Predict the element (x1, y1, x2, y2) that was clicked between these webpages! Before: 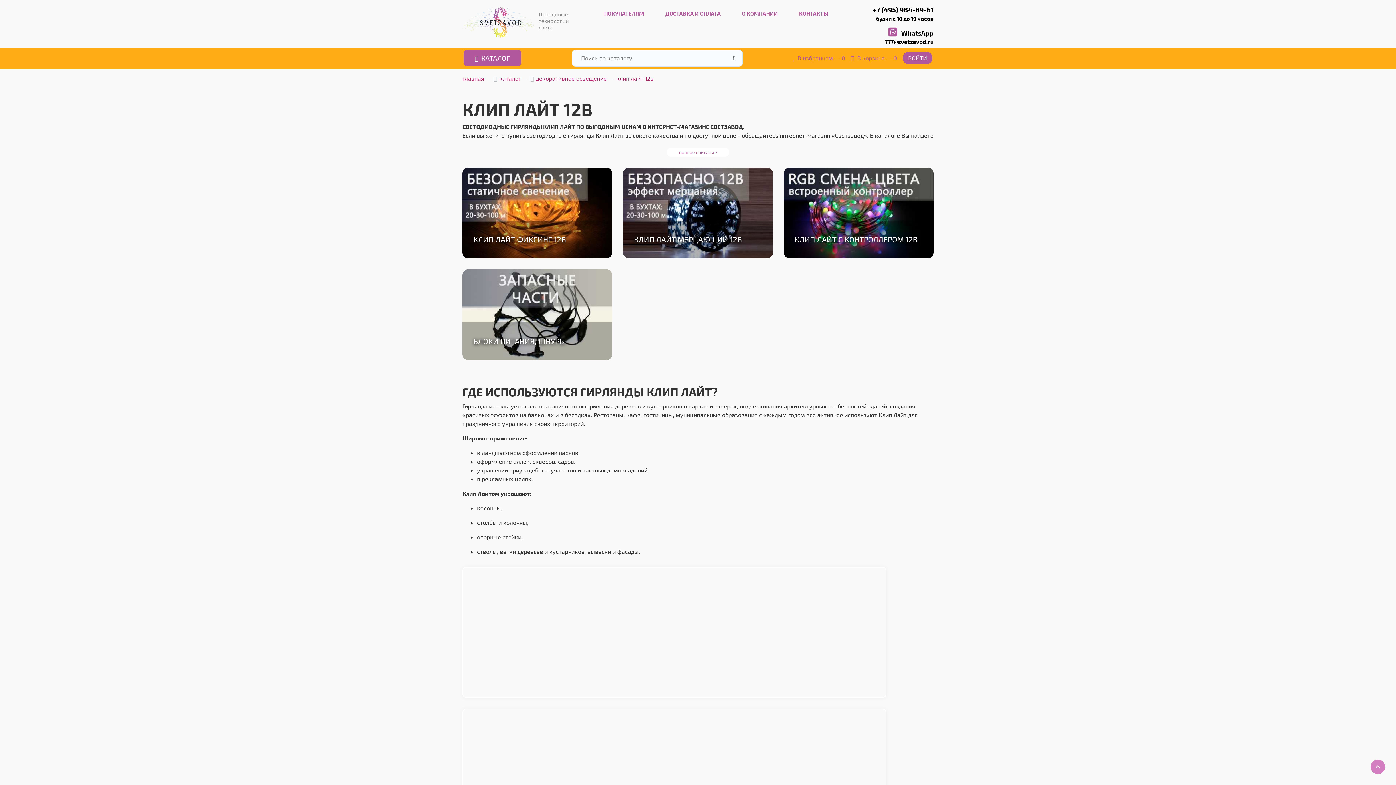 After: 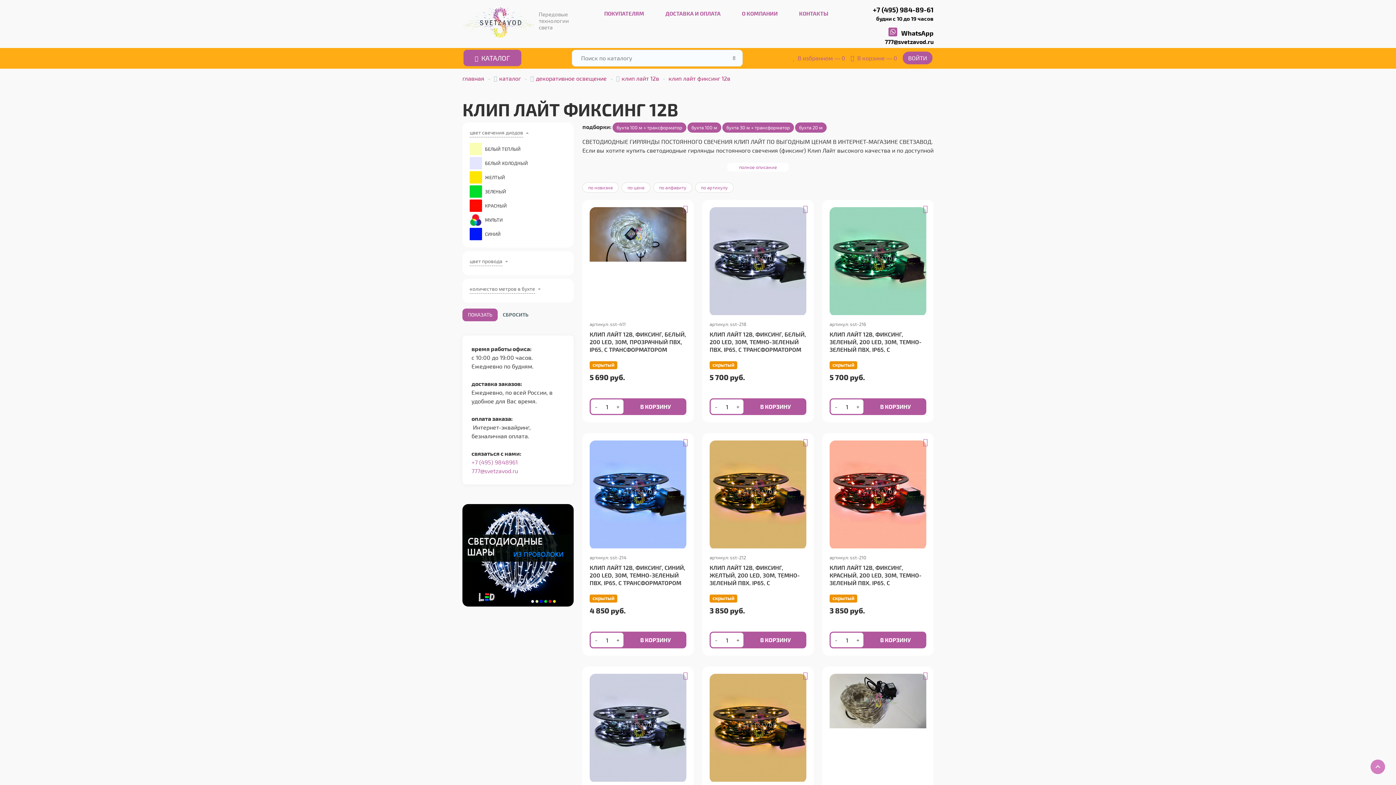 Action: label: КЛИП ЛАЙТ ФИКСИНГ 12В bbox: (462, 167, 612, 258)